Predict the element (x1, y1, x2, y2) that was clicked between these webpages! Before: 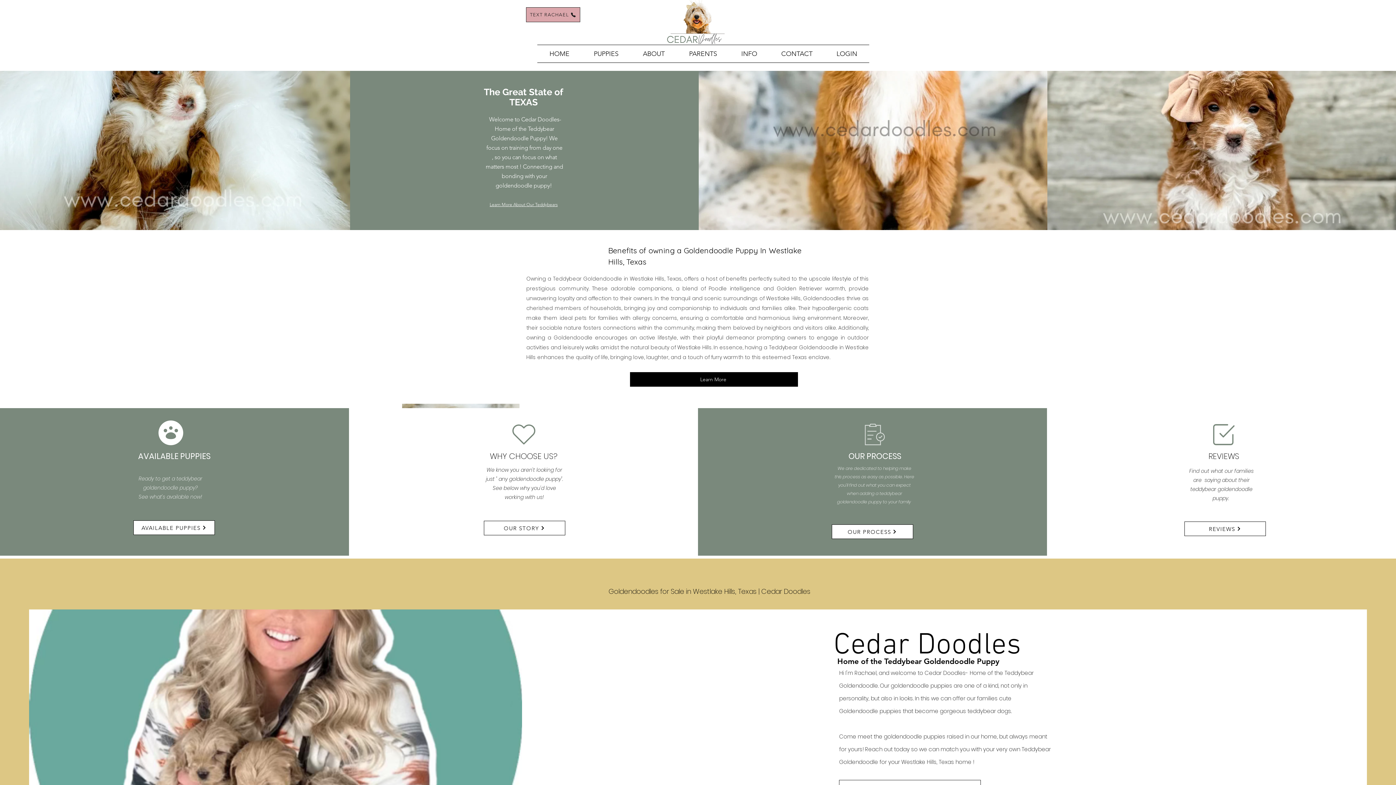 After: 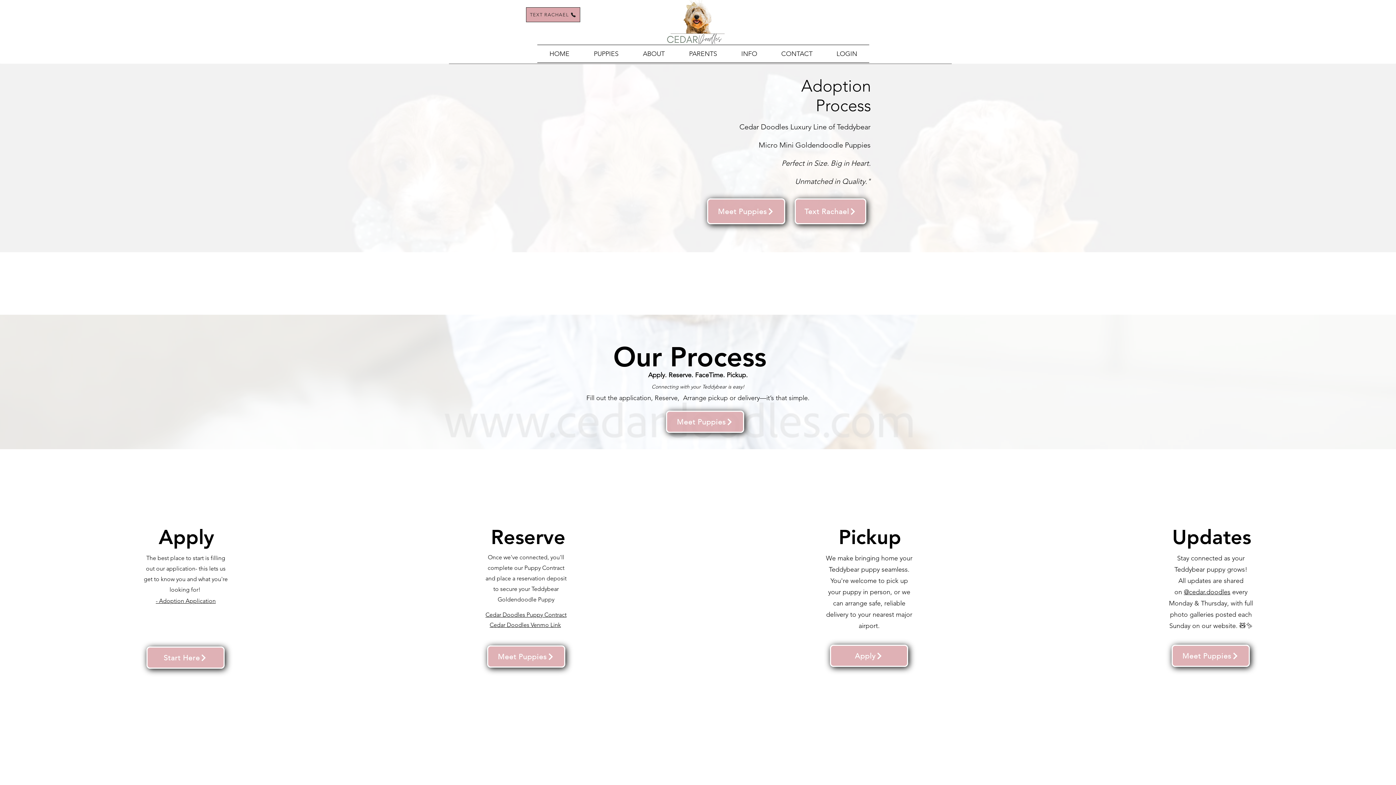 Action: bbox: (831, 524, 913, 539) label: OUR PROCESS